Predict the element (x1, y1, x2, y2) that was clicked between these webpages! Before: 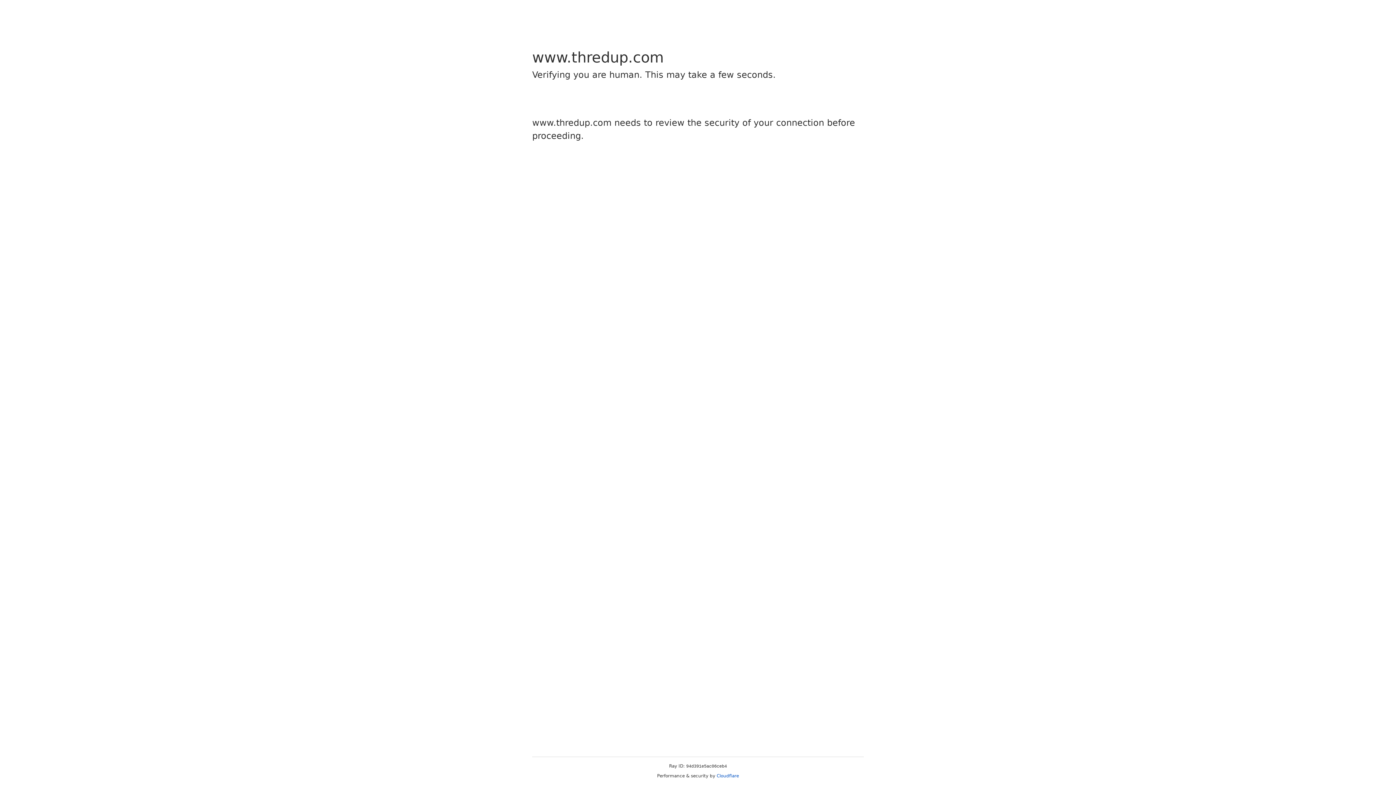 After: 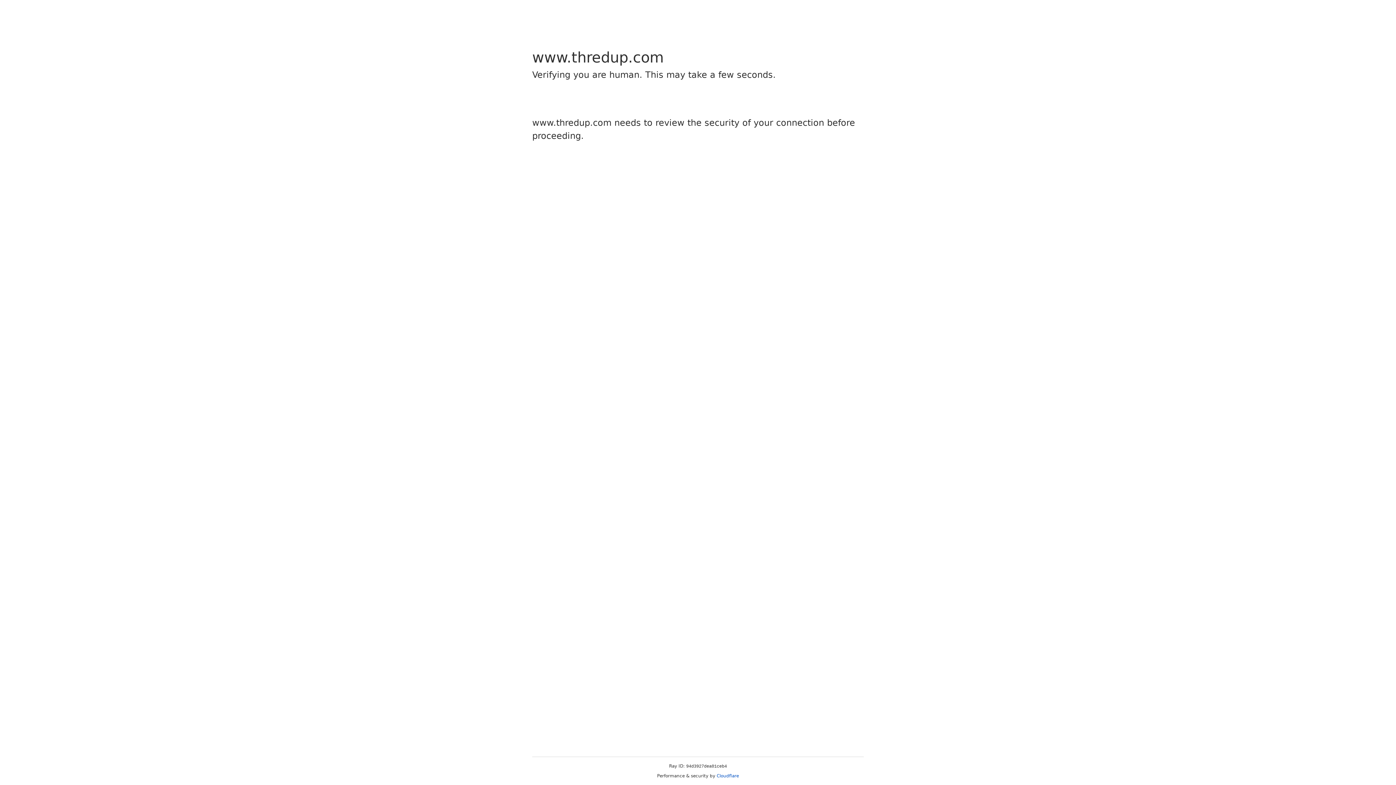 Action: label: Cloudflare bbox: (716, 773, 739, 778)